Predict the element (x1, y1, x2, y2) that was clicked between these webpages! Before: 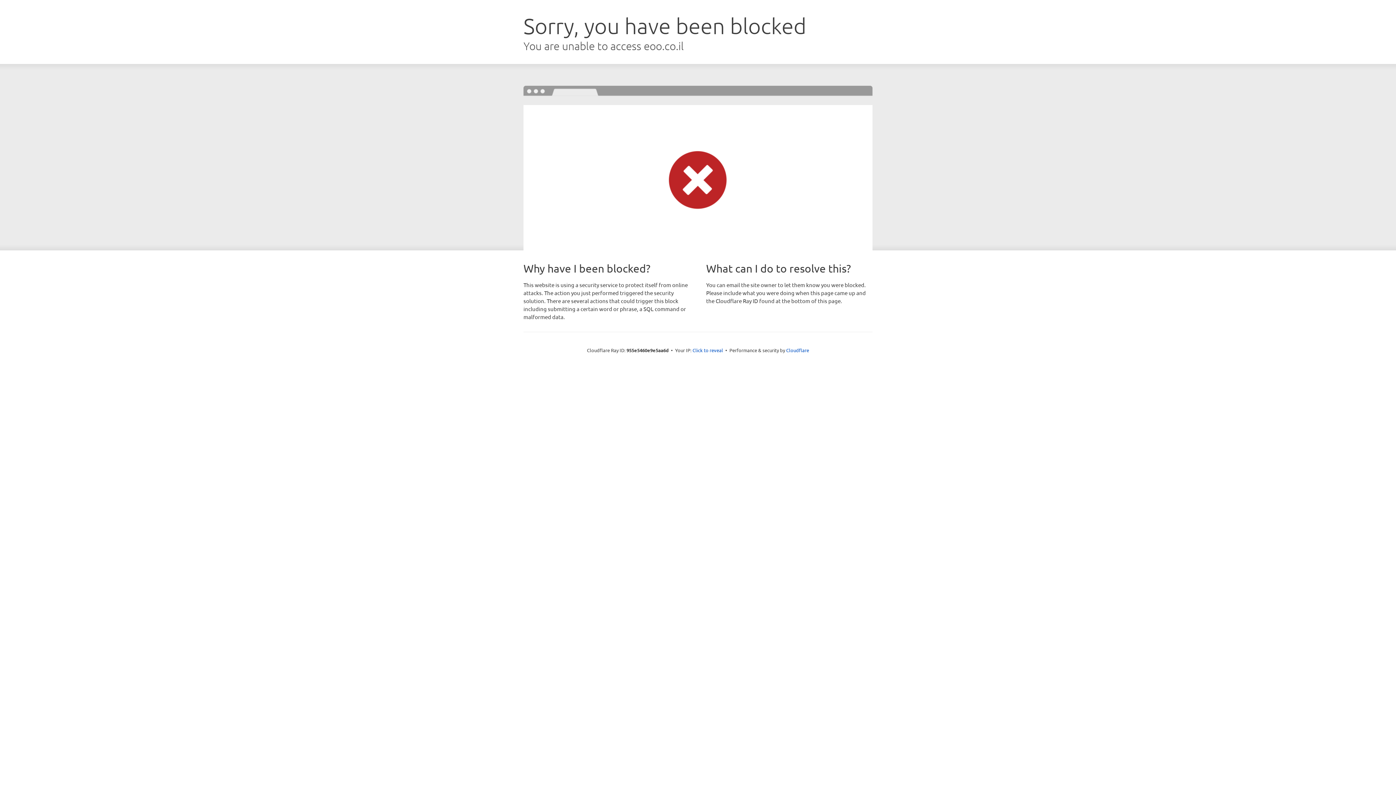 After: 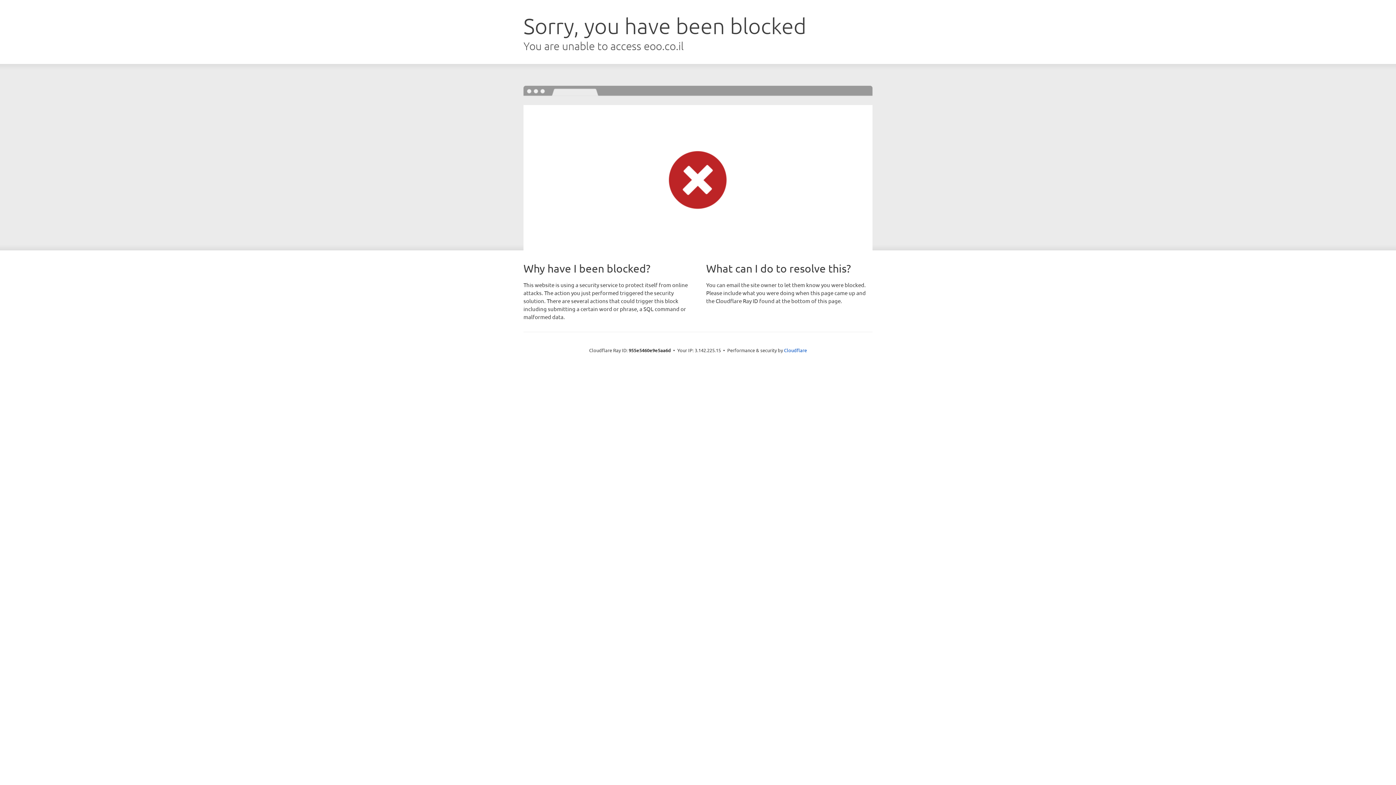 Action: label: Click to reveal bbox: (692, 346, 723, 353)